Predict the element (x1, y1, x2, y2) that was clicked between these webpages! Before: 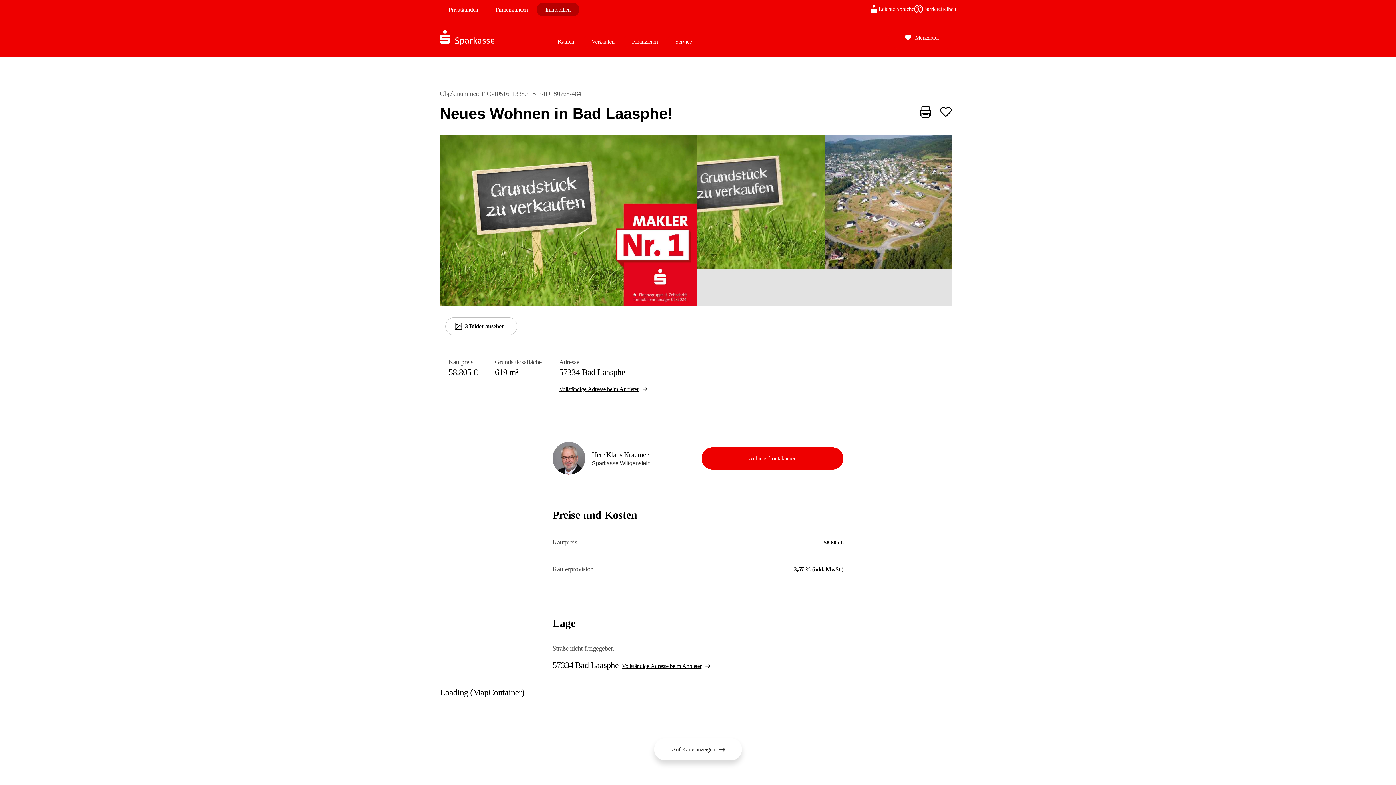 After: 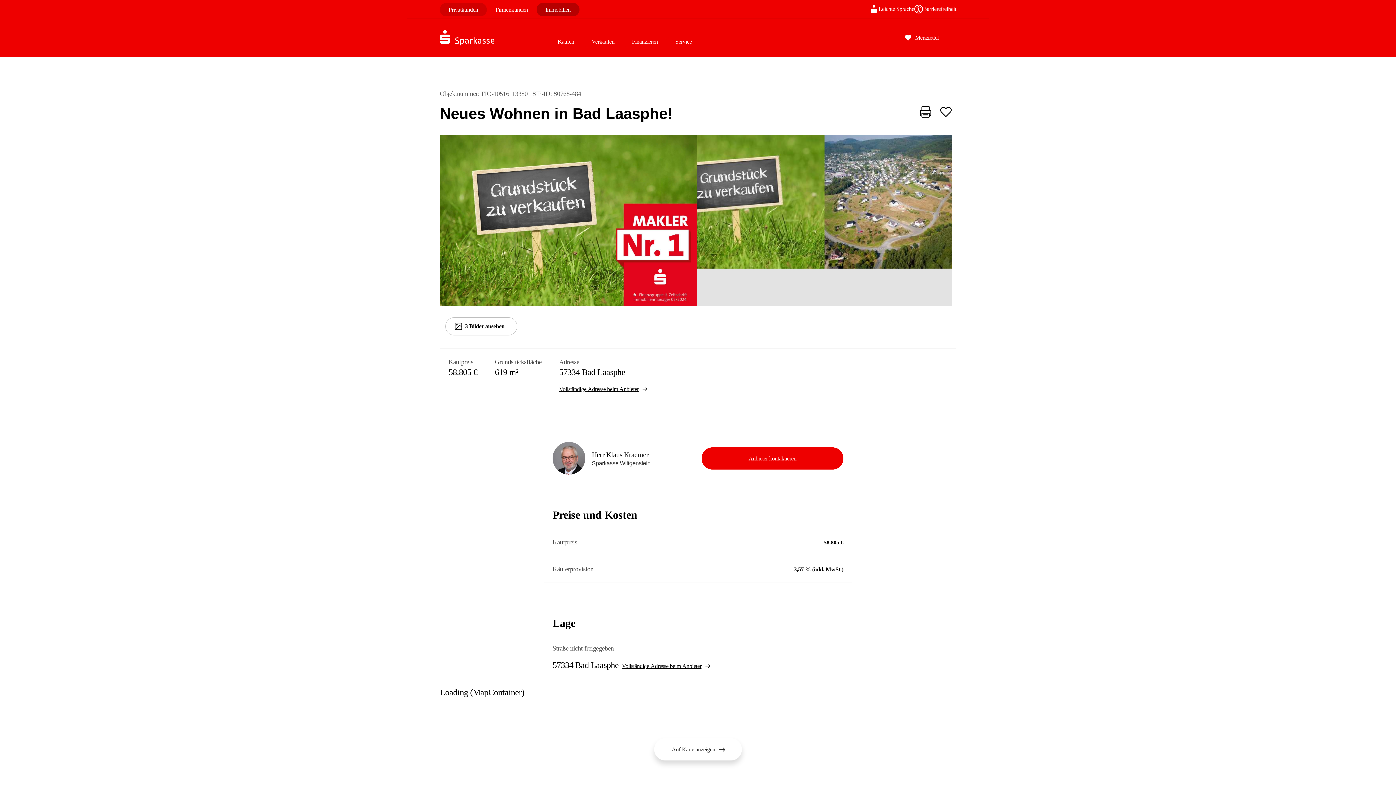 Action: bbox: (440, 2, 486, 16) label: Privatkunden